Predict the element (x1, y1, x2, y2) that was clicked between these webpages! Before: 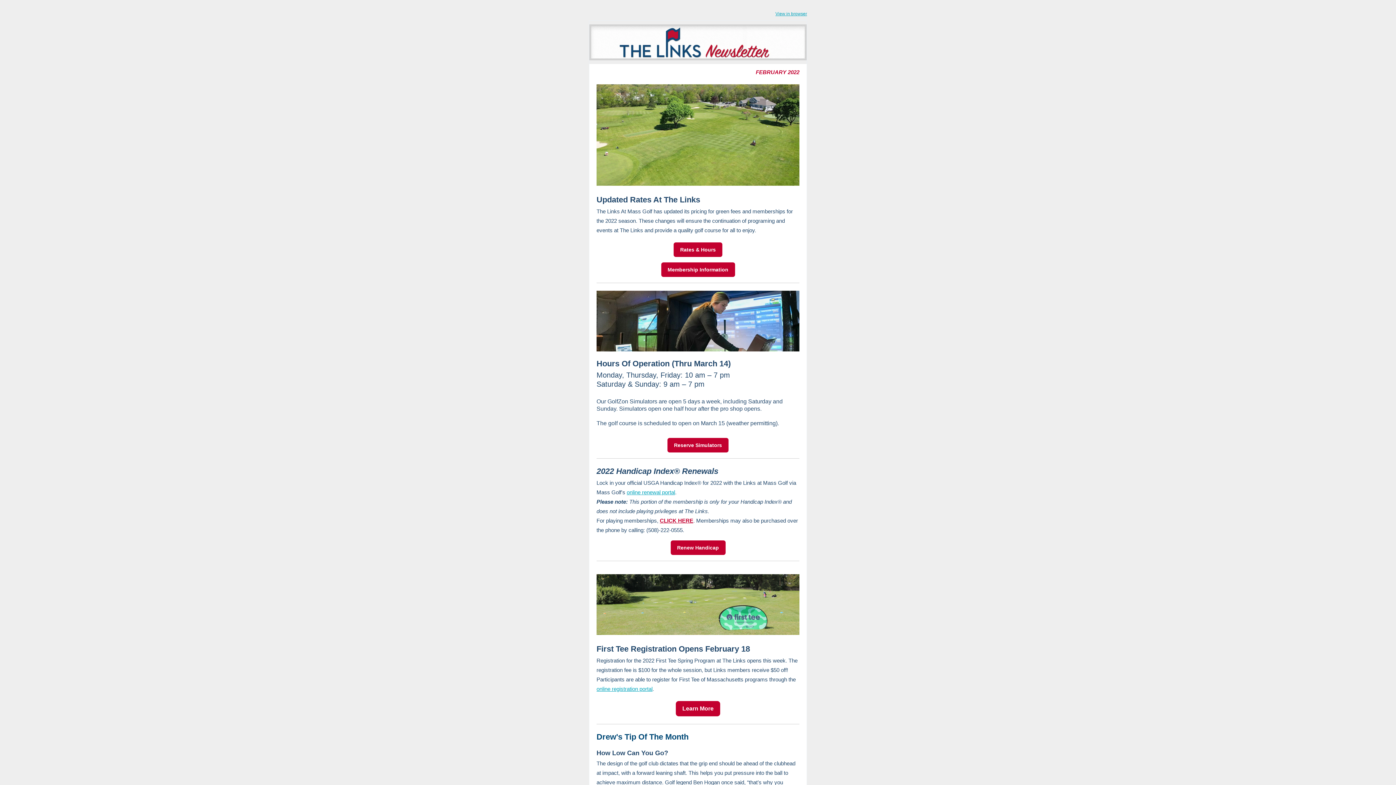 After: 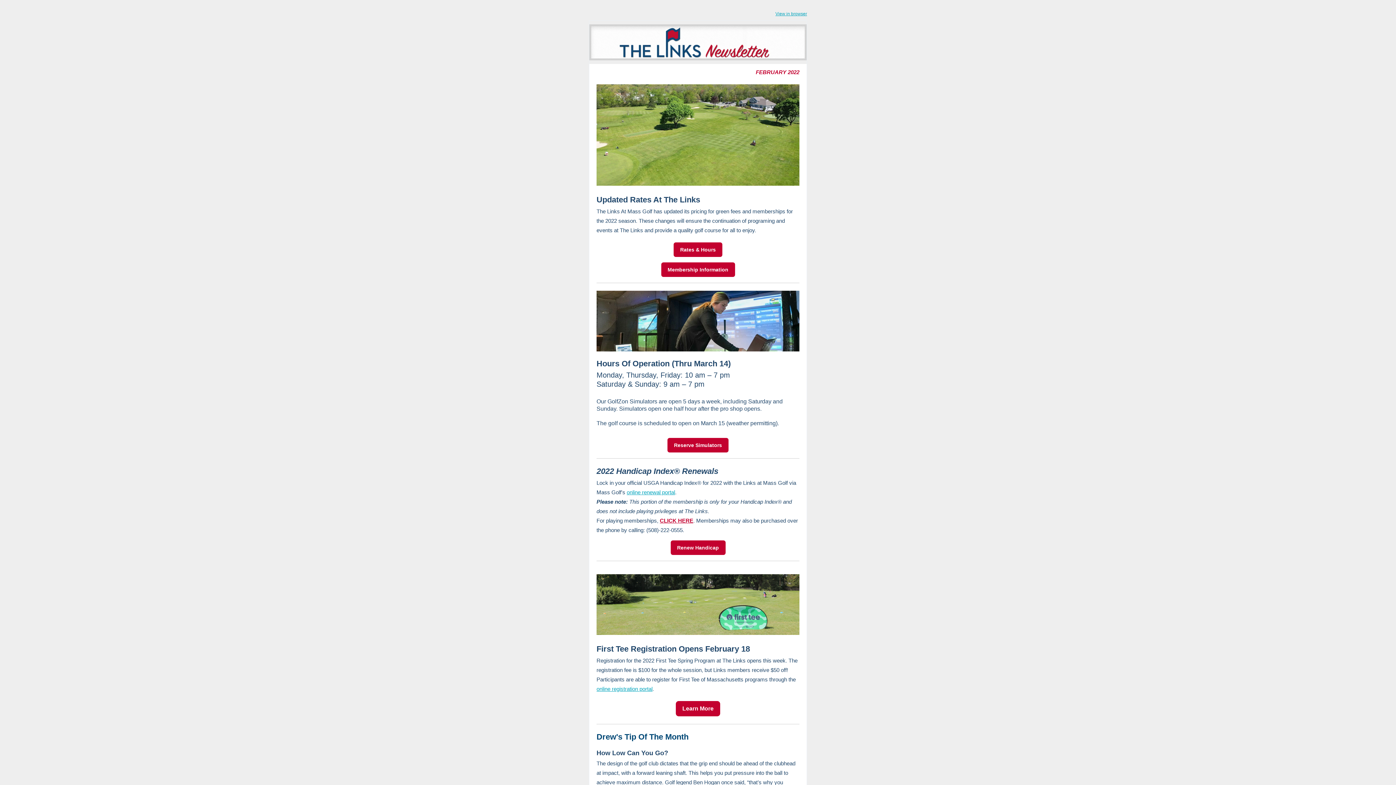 Action: bbox: (673, 242, 722, 257) label: Rates & Hours